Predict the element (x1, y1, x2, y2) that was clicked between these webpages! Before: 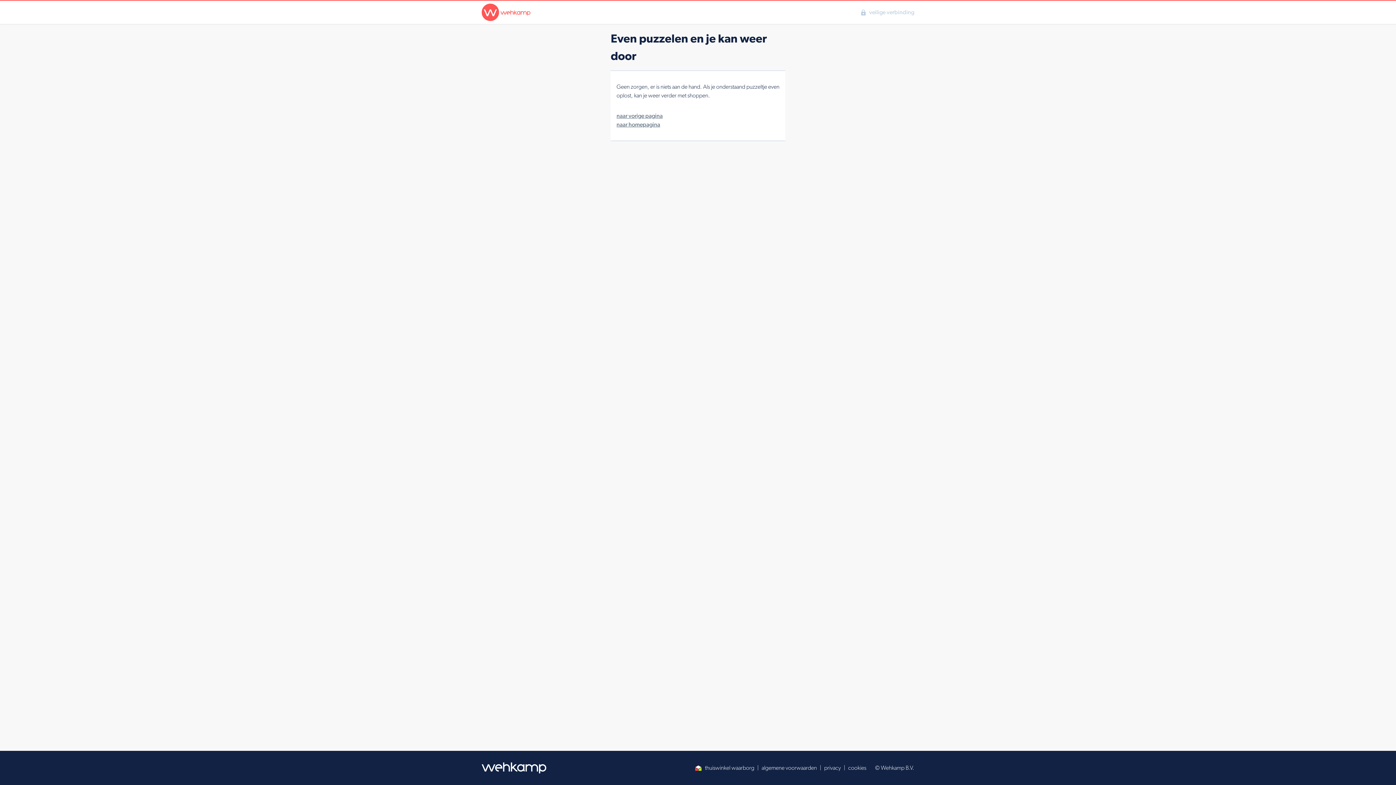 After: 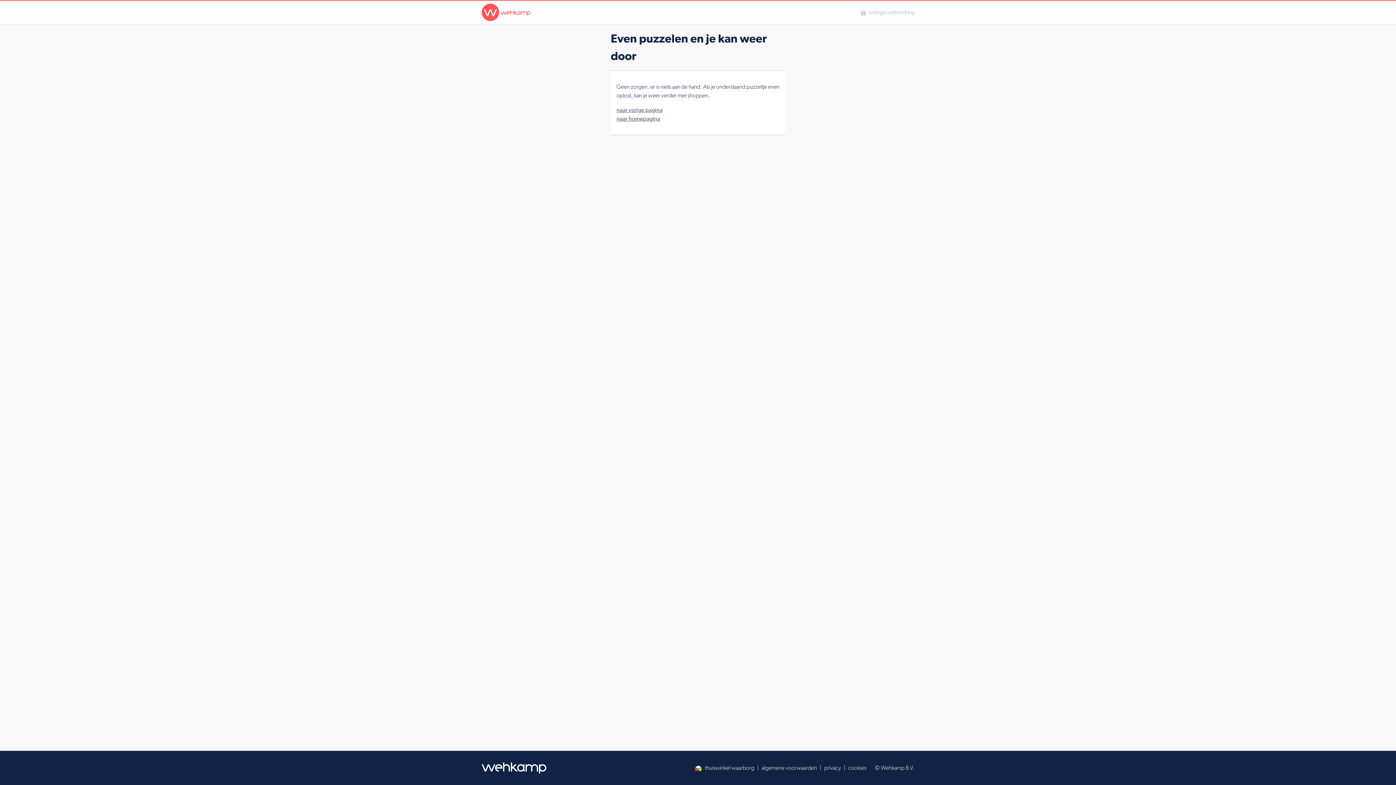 Action: bbox: (477, 762, 551, 773)